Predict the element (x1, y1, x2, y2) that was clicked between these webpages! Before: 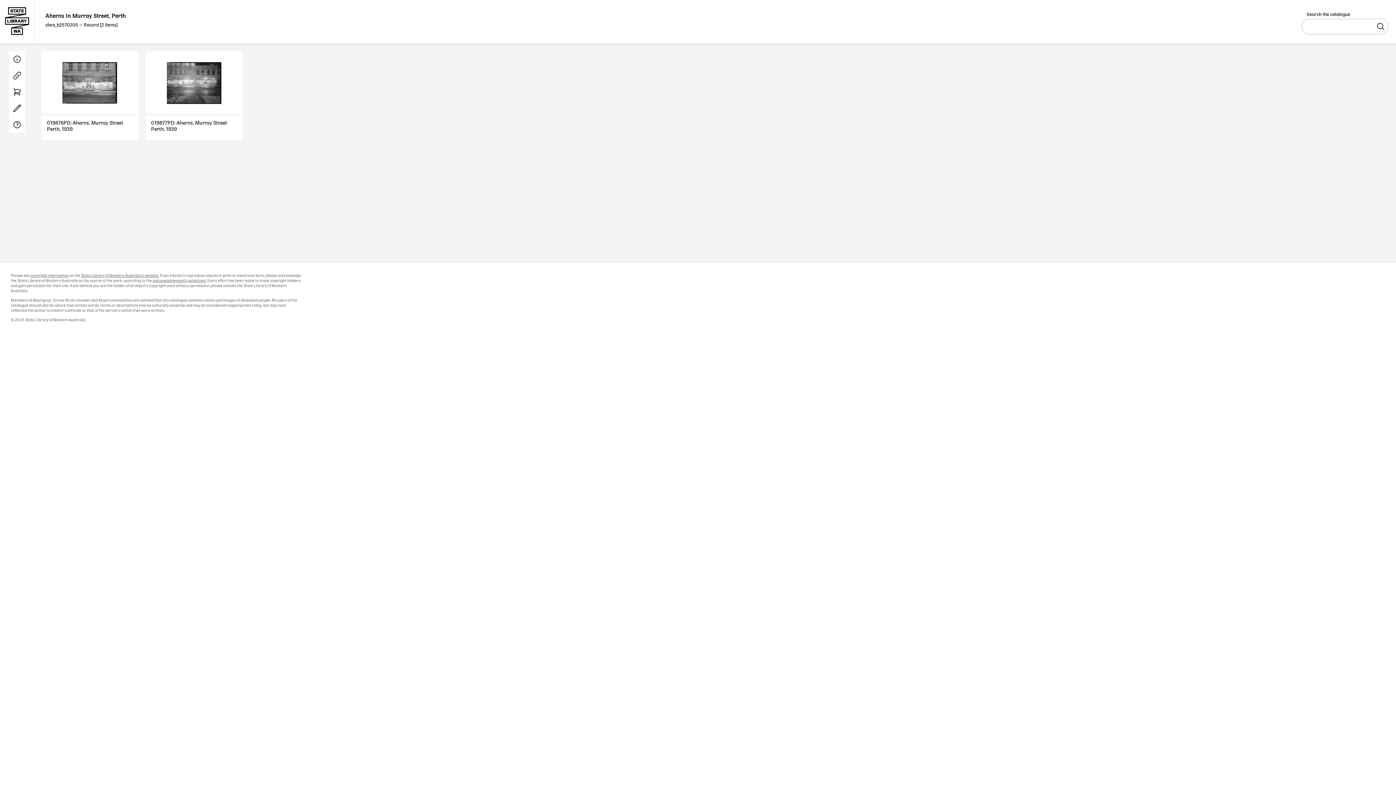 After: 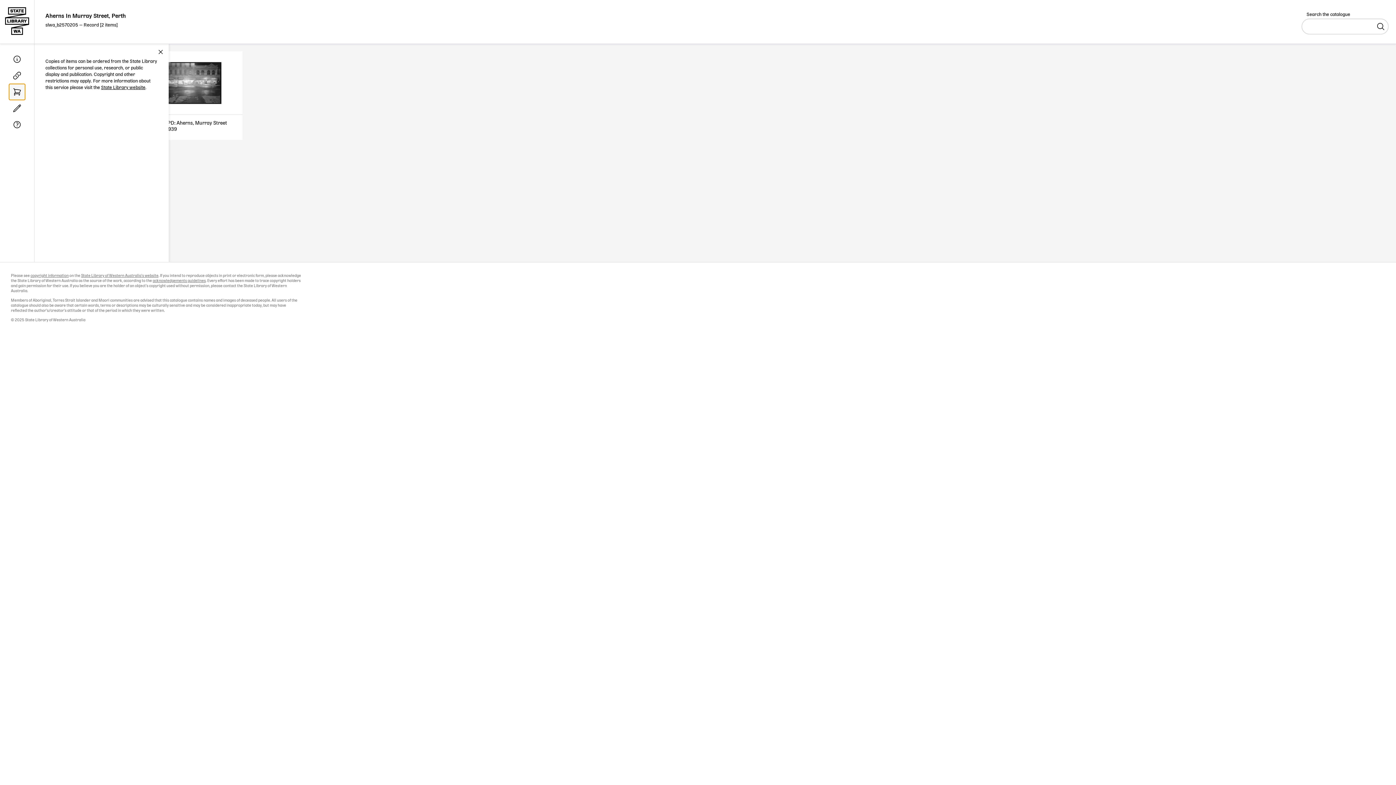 Action: bbox: (9, 84, 25, 100)